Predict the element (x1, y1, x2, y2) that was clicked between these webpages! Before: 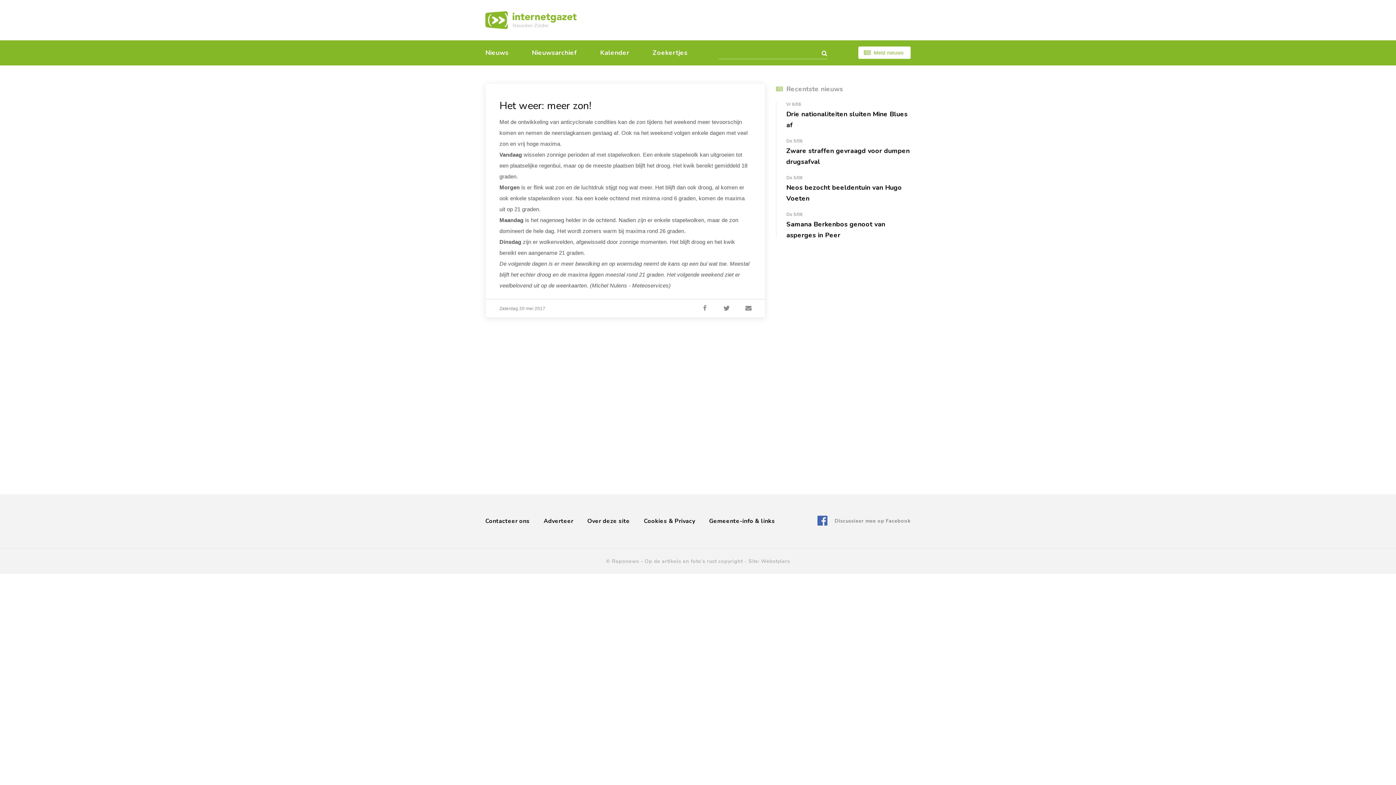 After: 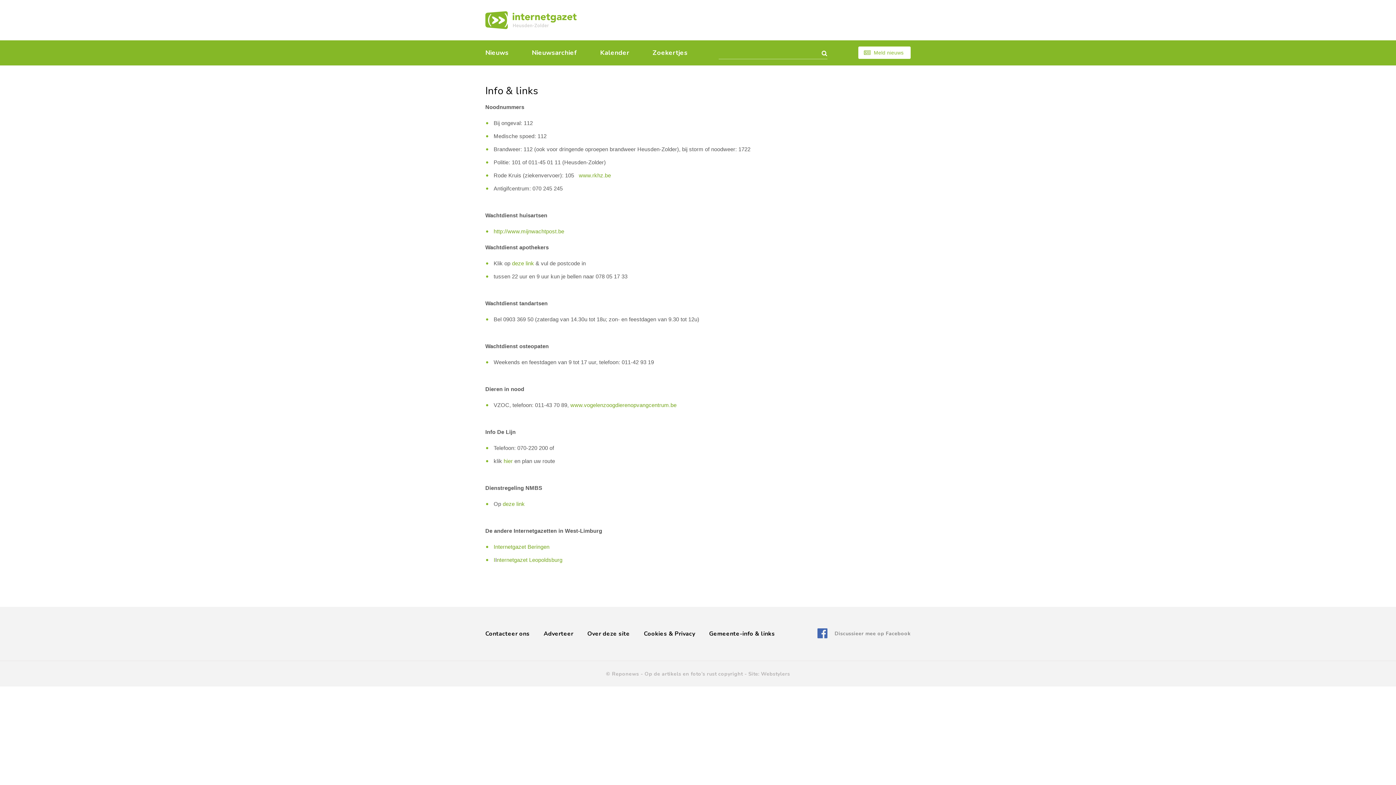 Action: bbox: (709, 517, 775, 525) label: Gemeente-info & links